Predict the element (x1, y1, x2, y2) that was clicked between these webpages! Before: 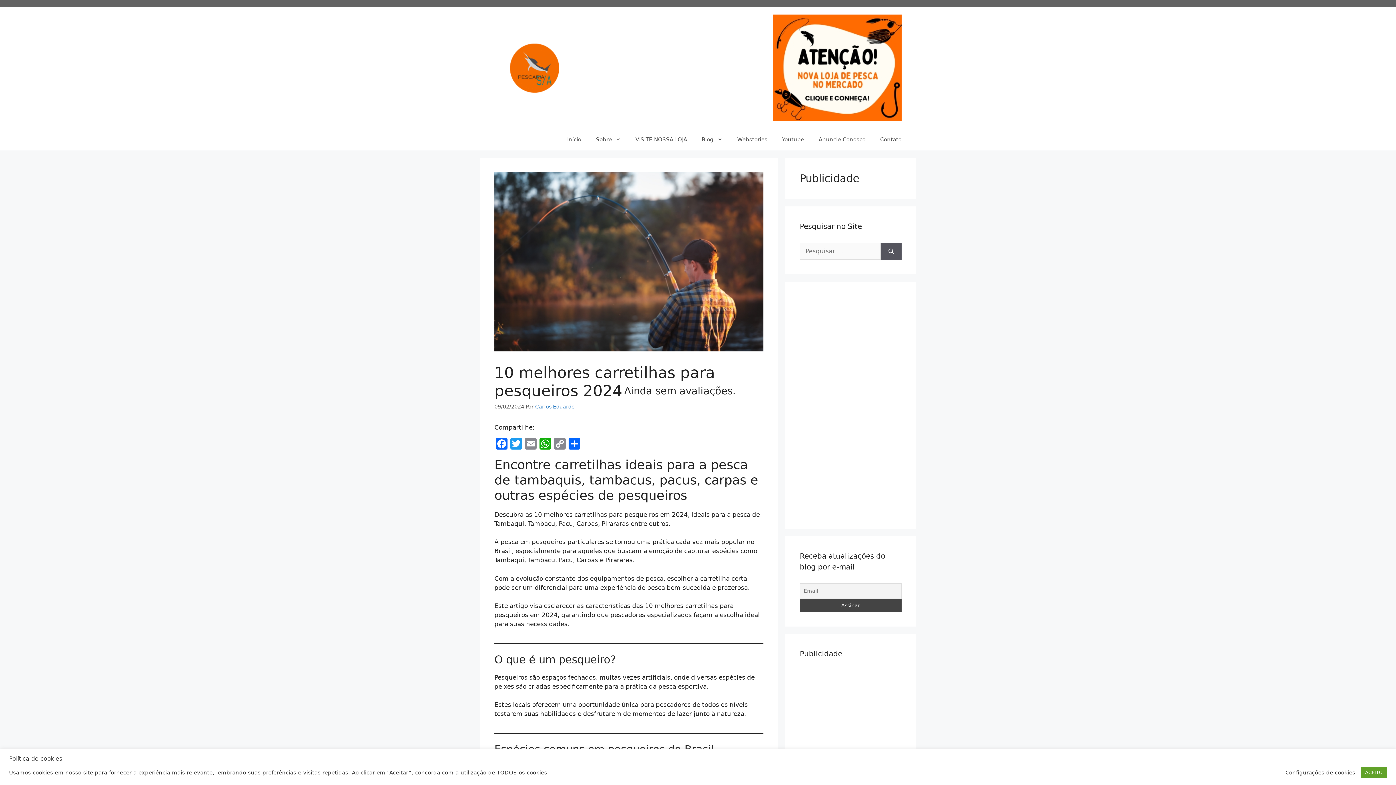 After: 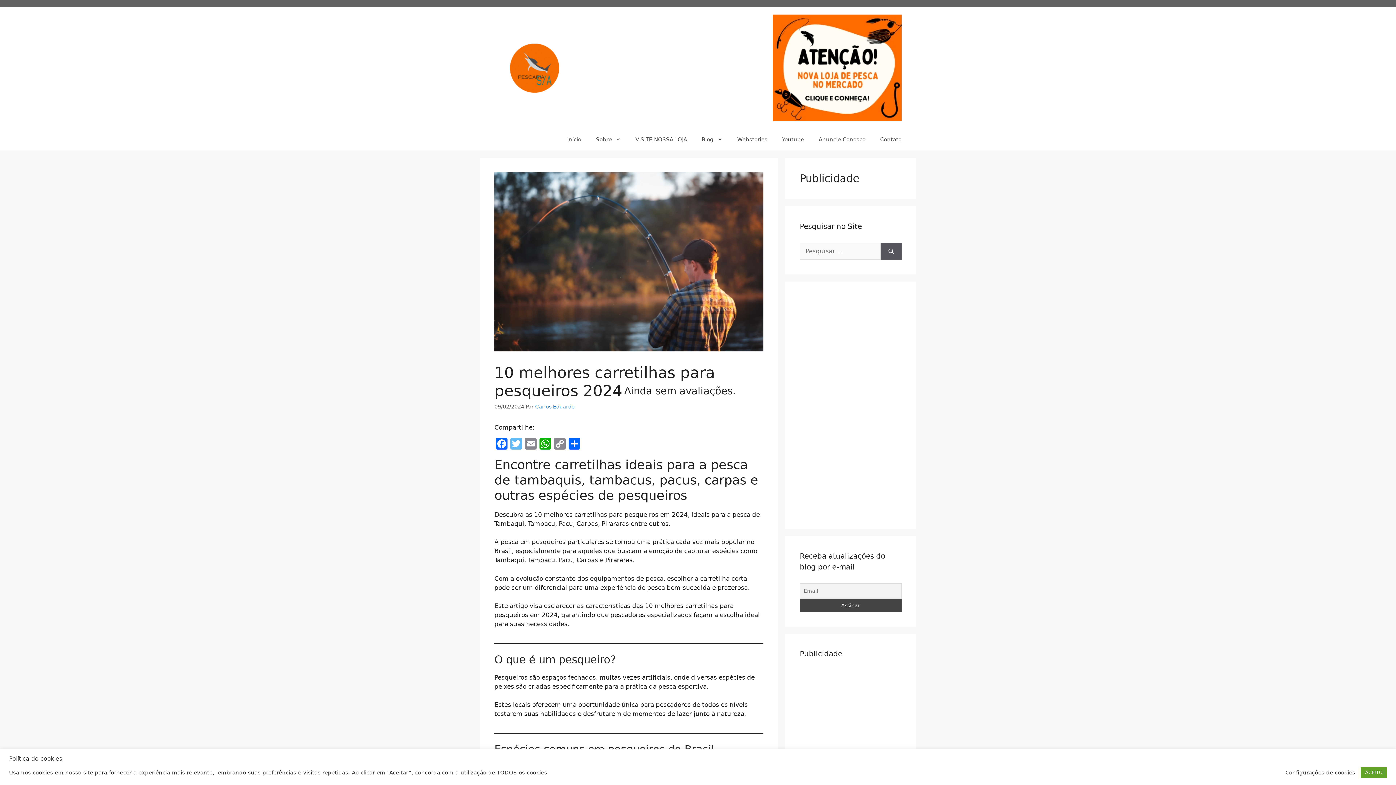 Action: label: Twitter bbox: (509, 438, 523, 451)